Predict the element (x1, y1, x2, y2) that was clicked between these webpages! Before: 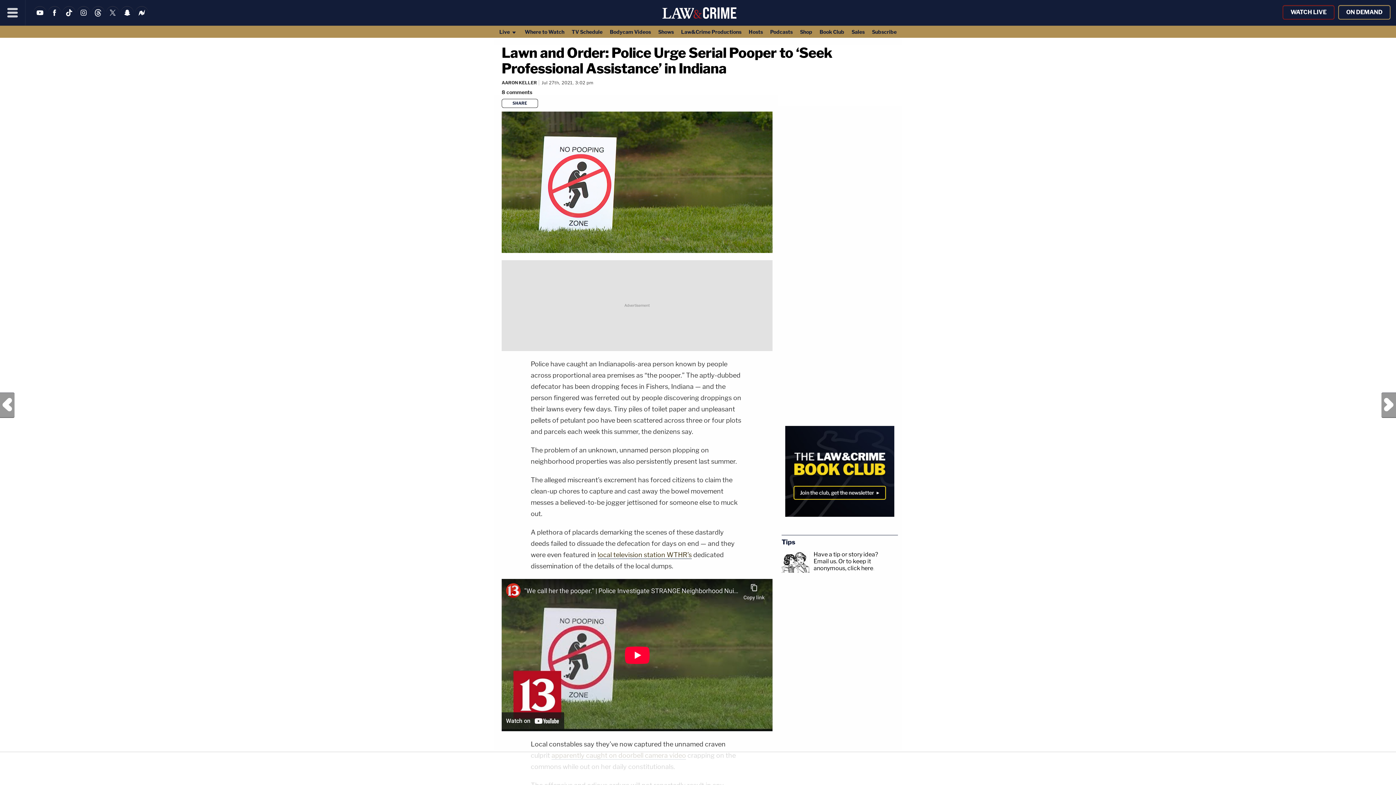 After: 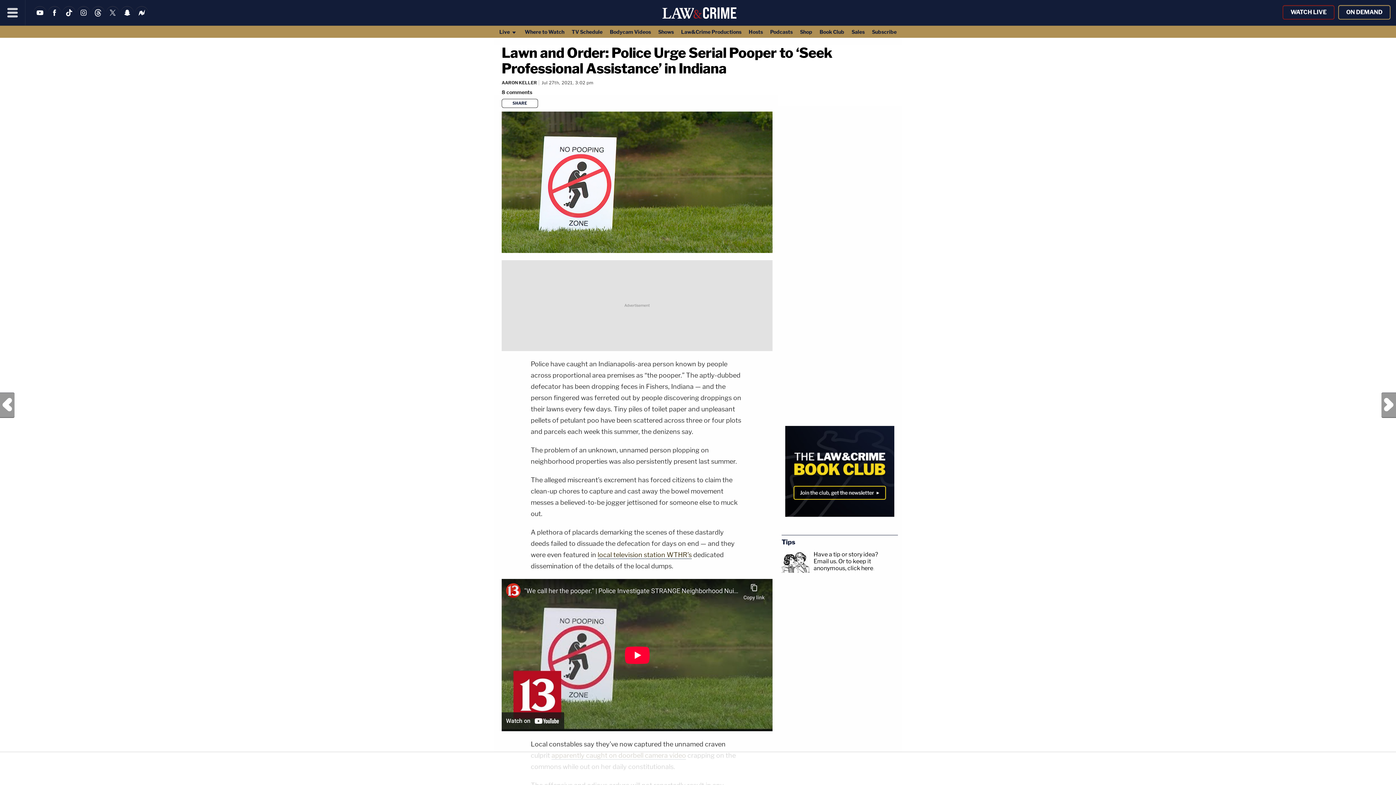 Action: bbox: (781, 551, 810, 574)